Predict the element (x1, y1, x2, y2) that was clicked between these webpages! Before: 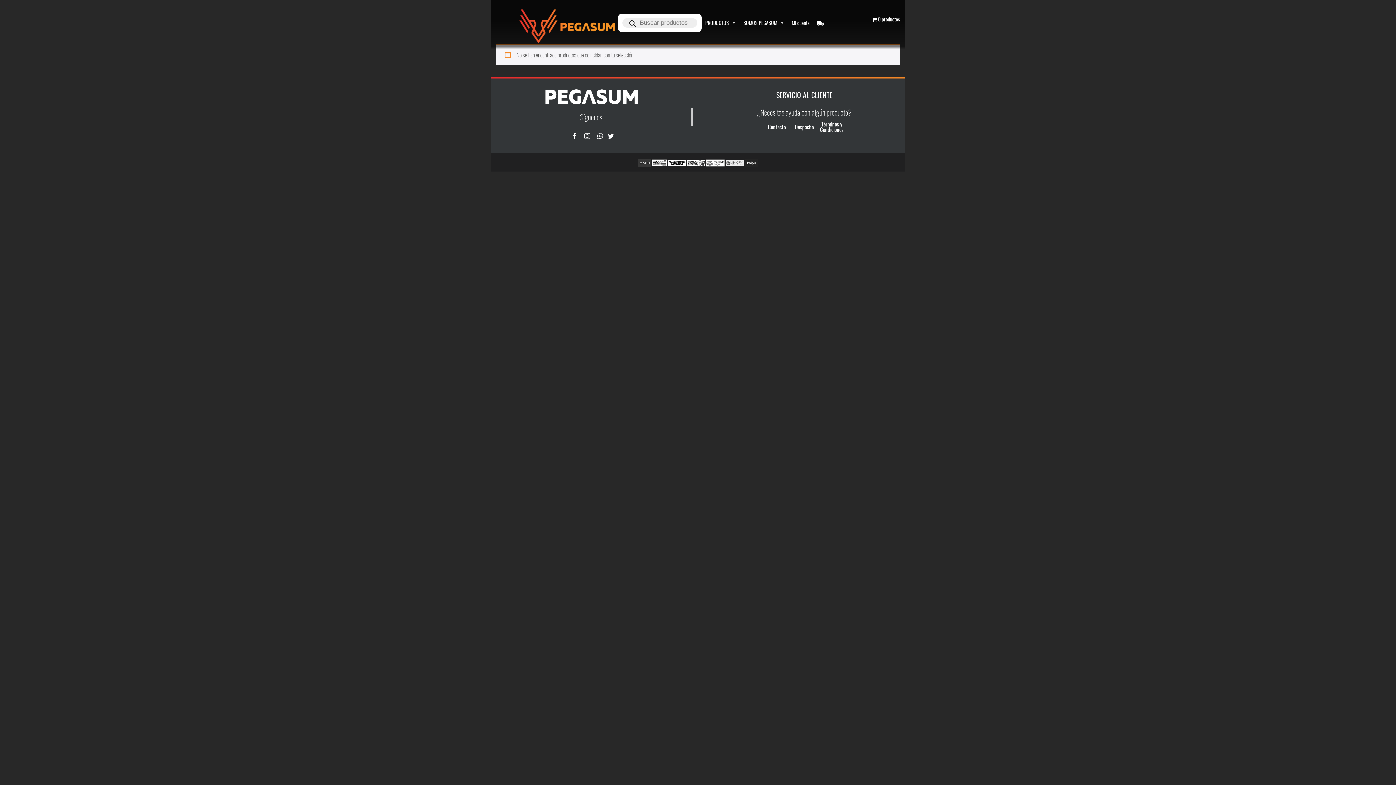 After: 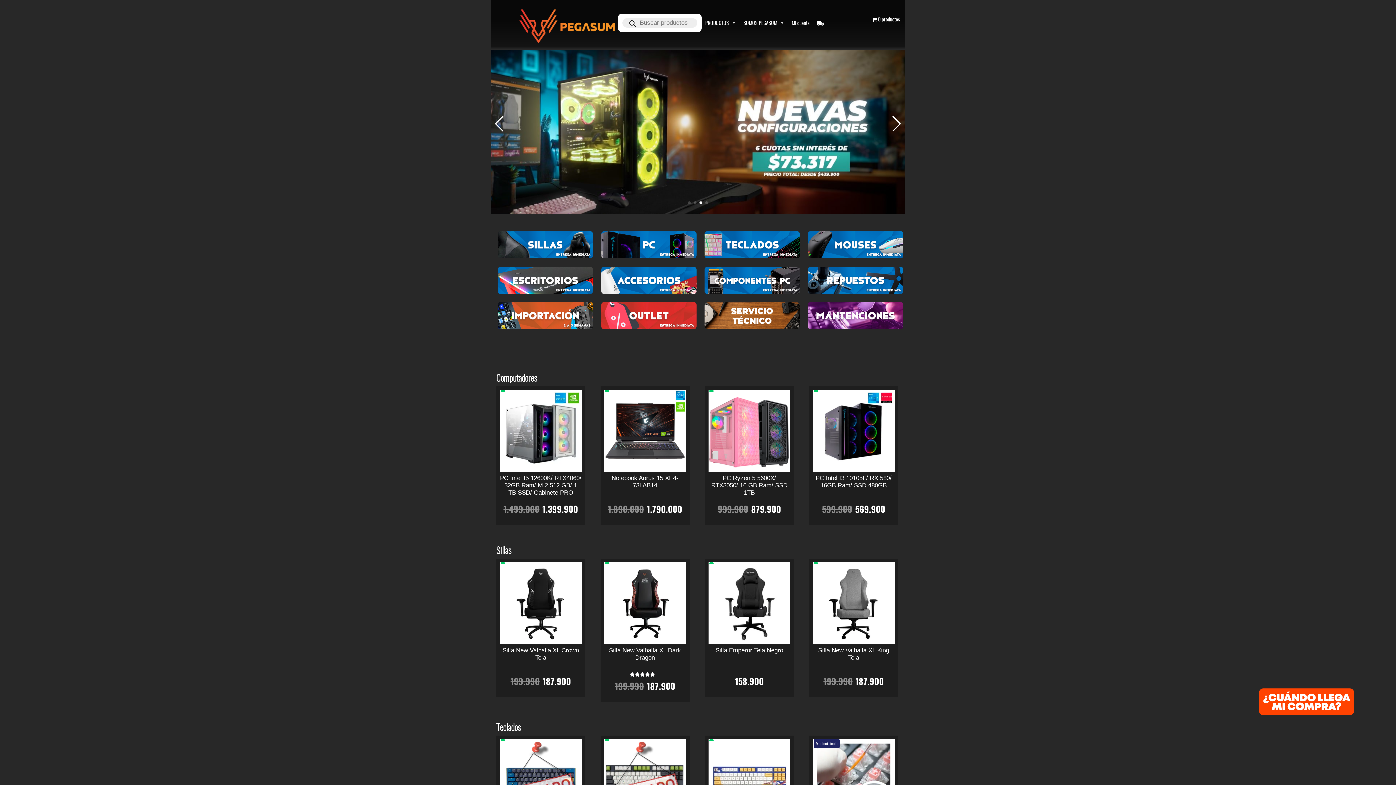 Action: bbox: (516, 7, 618, 45)